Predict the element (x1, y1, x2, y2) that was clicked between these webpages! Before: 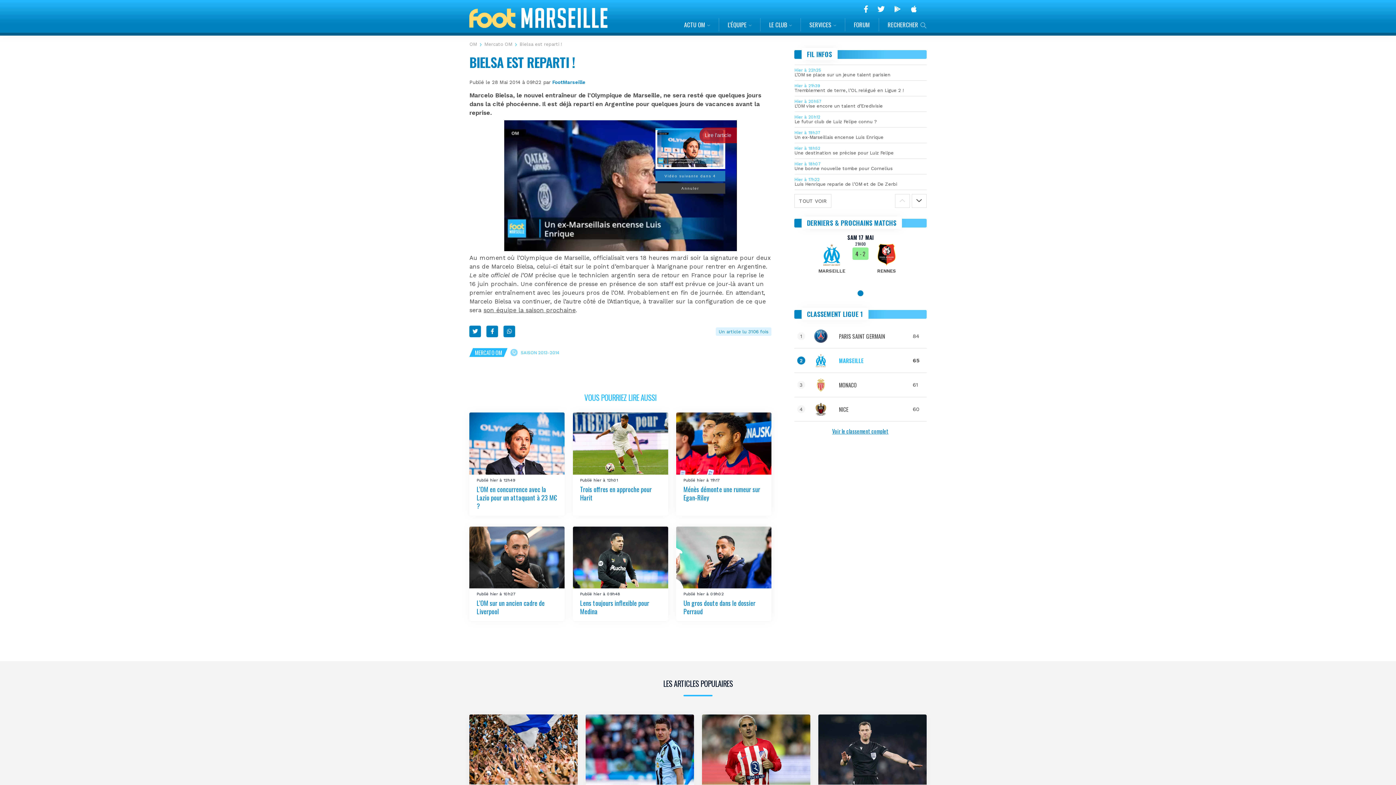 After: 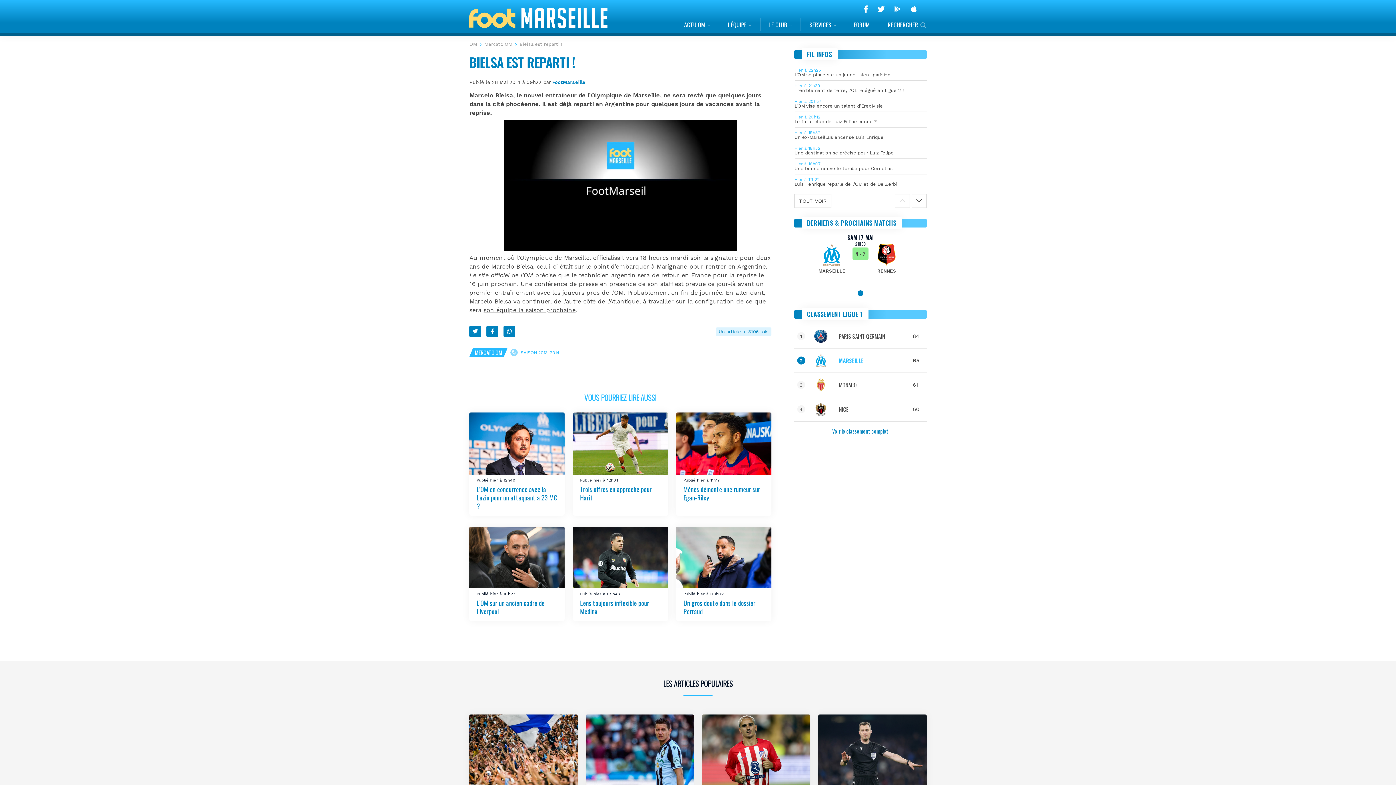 Action: bbox: (895, 194, 910, 208)